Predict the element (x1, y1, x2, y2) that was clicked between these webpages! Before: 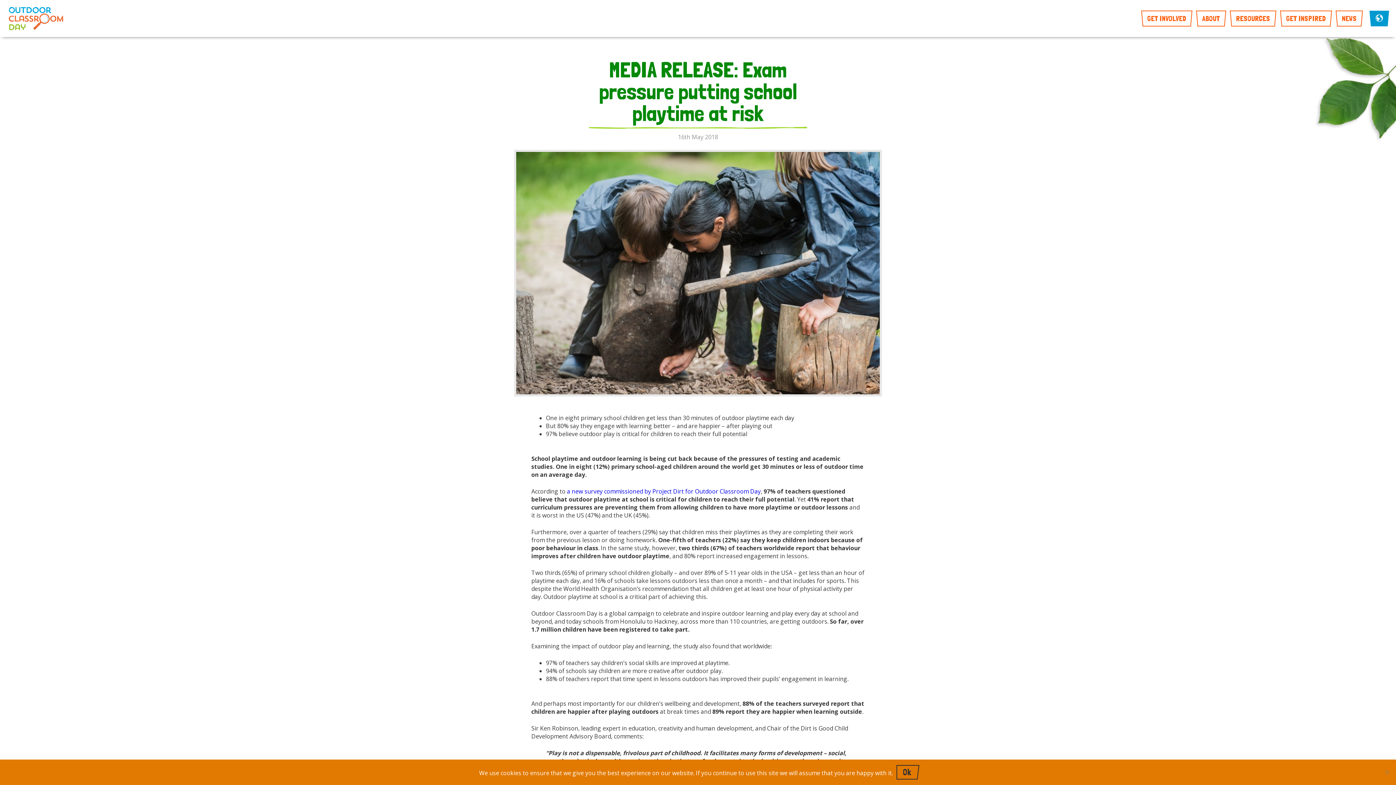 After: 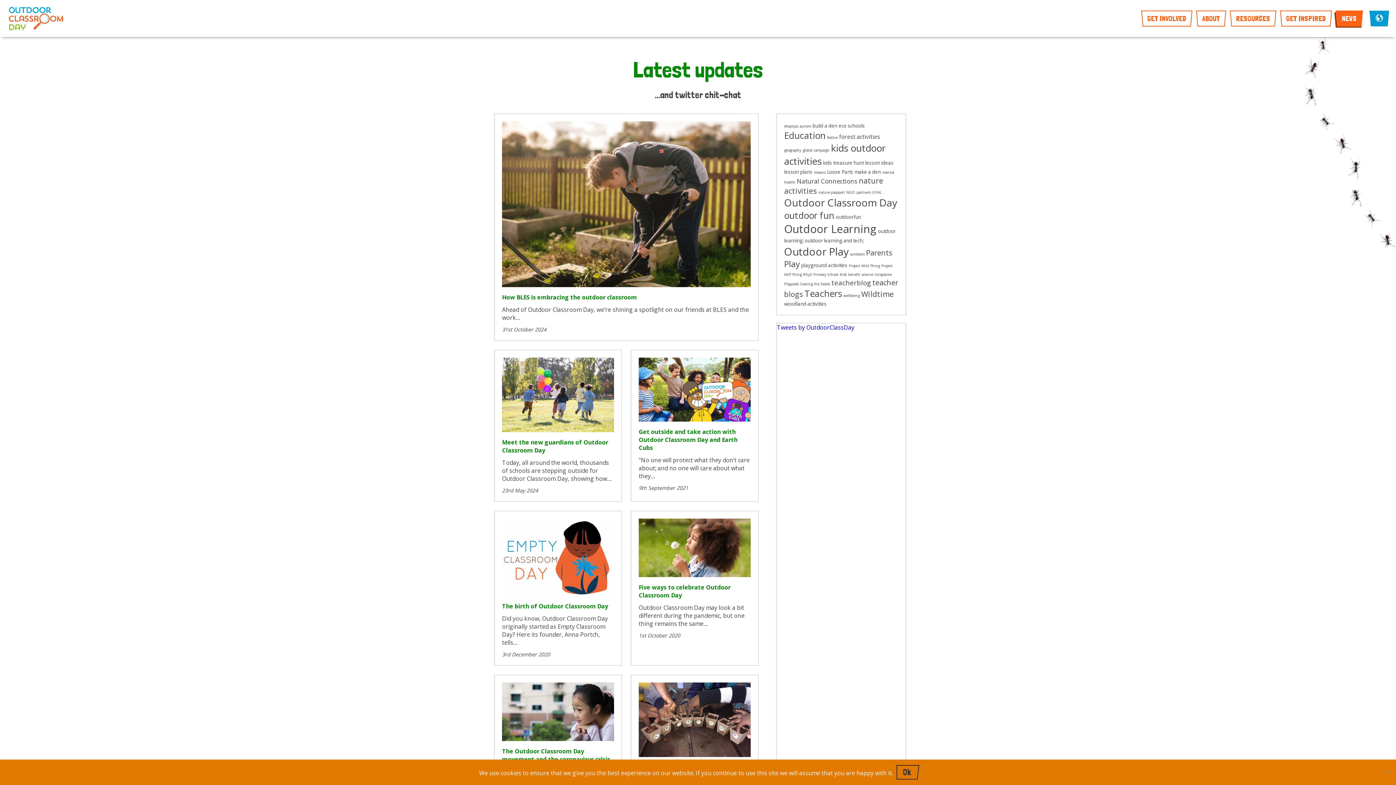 Action: label: NEWS bbox: (1342, 14, 1357, 22)